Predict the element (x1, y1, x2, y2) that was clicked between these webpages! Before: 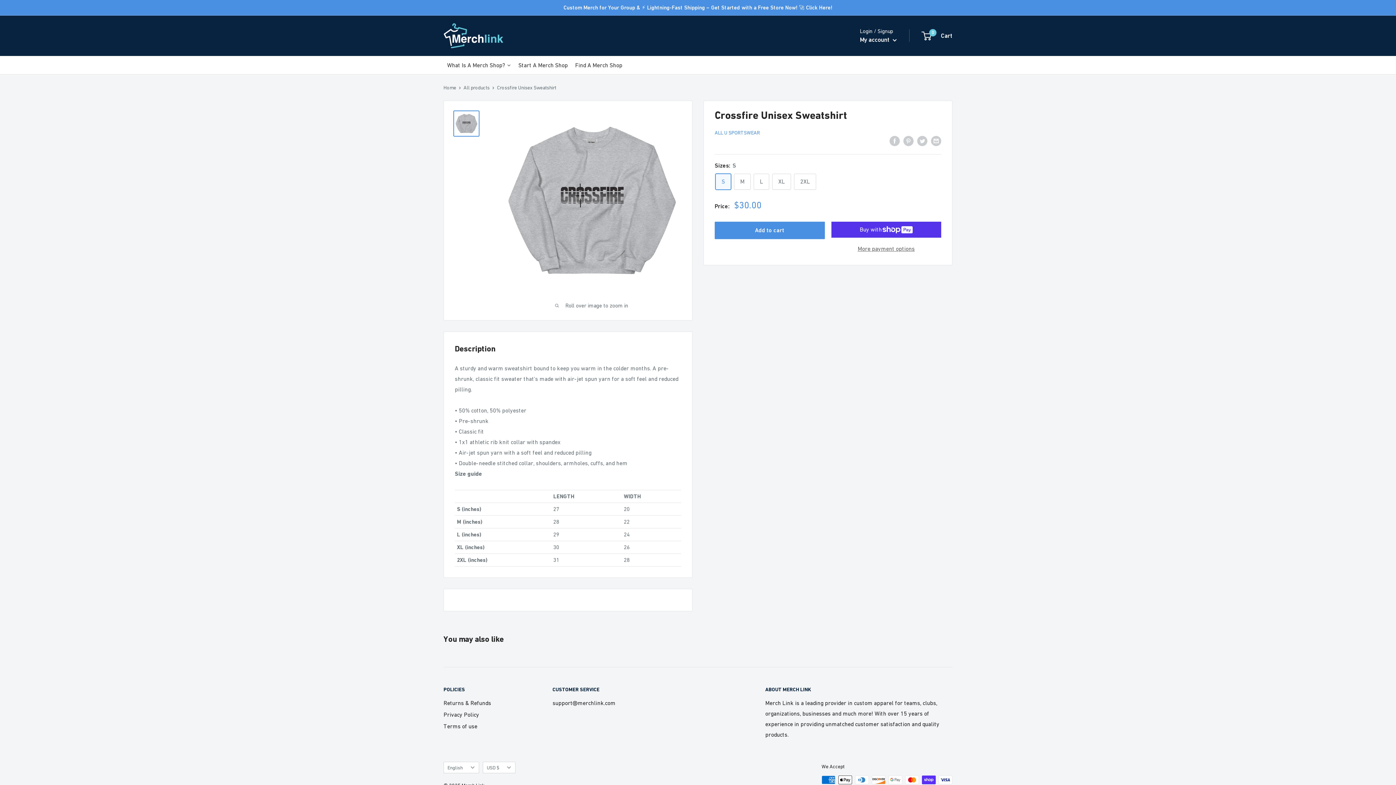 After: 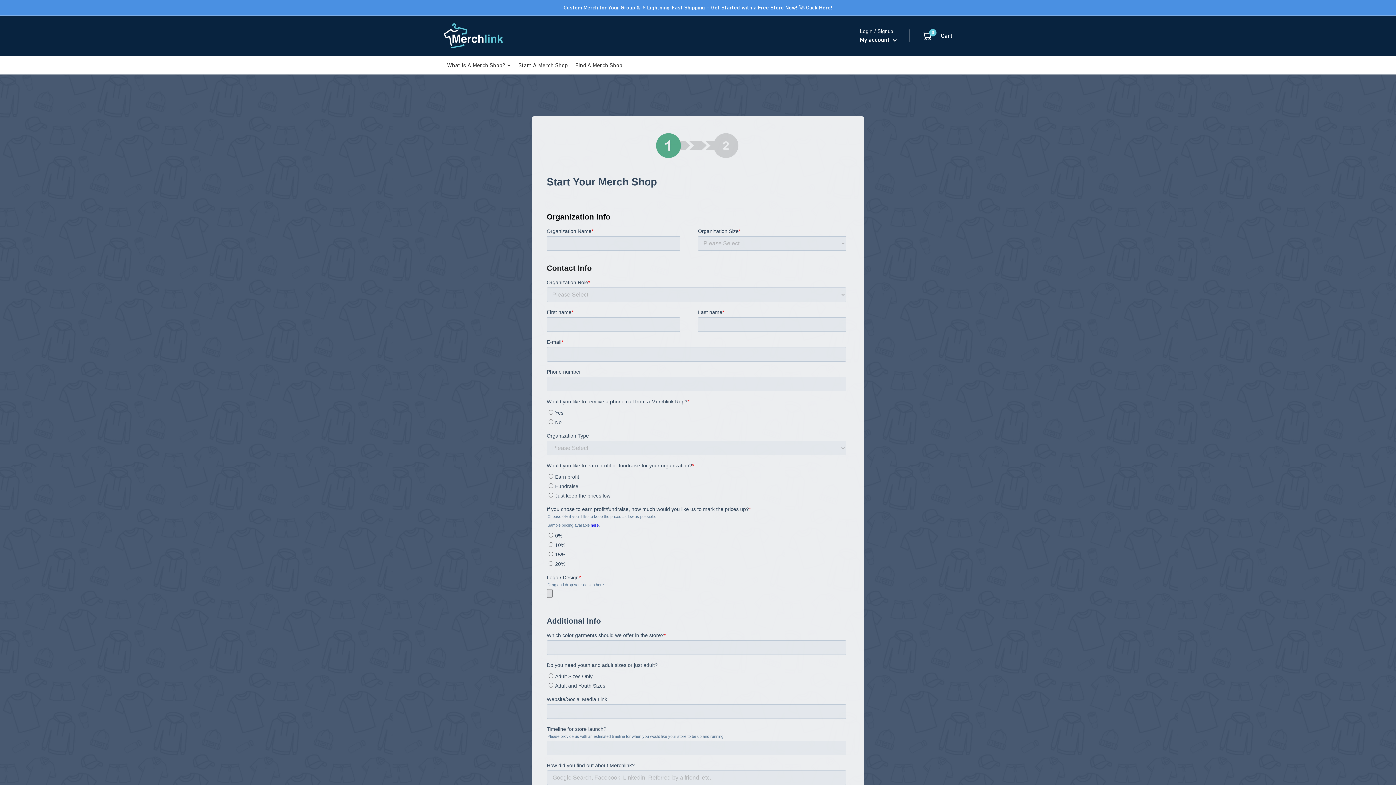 Action: bbox: (563, 0, 832, 15) label: Custom Merch for Your Group & ⚡ Lightning-Fast Shipping – Get Started with a Free Store Now! 🚀 Click Here!